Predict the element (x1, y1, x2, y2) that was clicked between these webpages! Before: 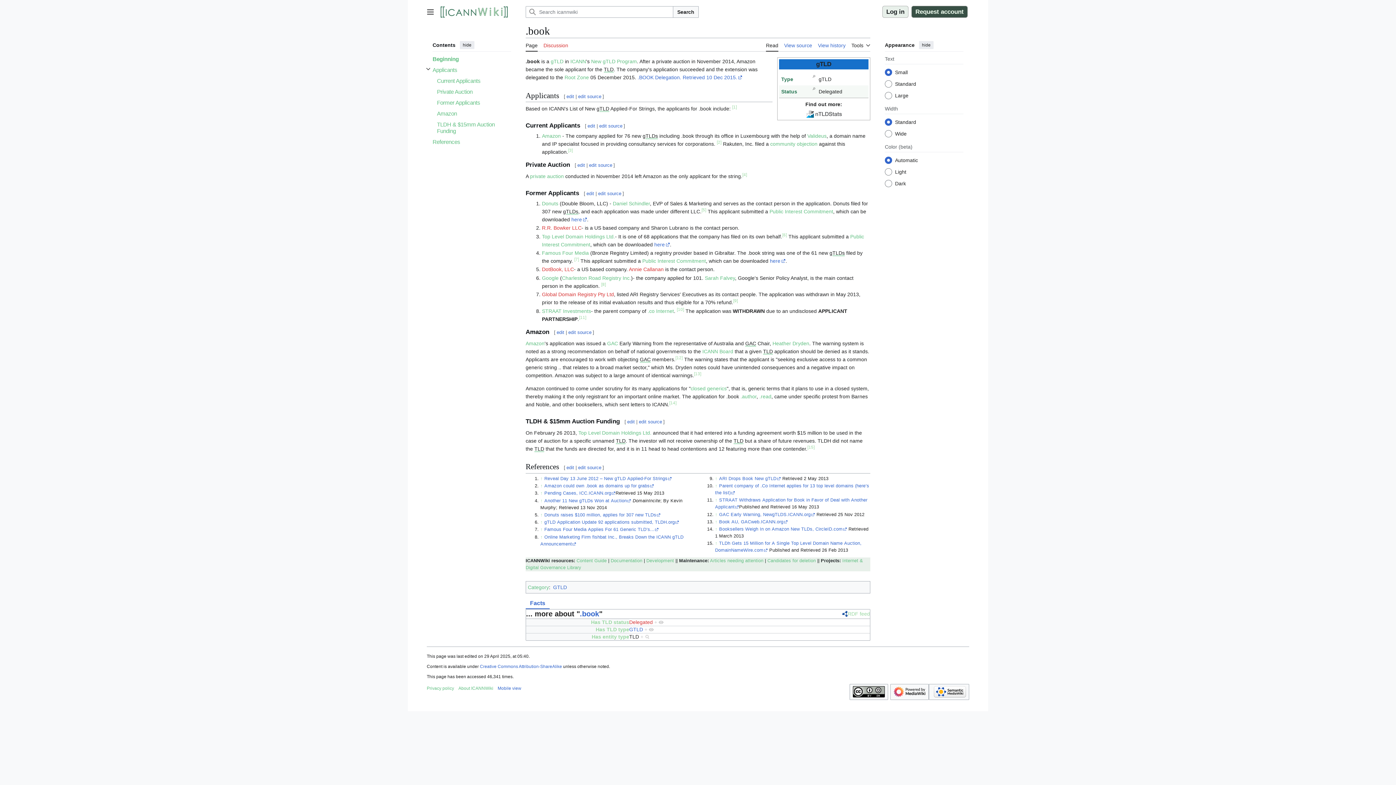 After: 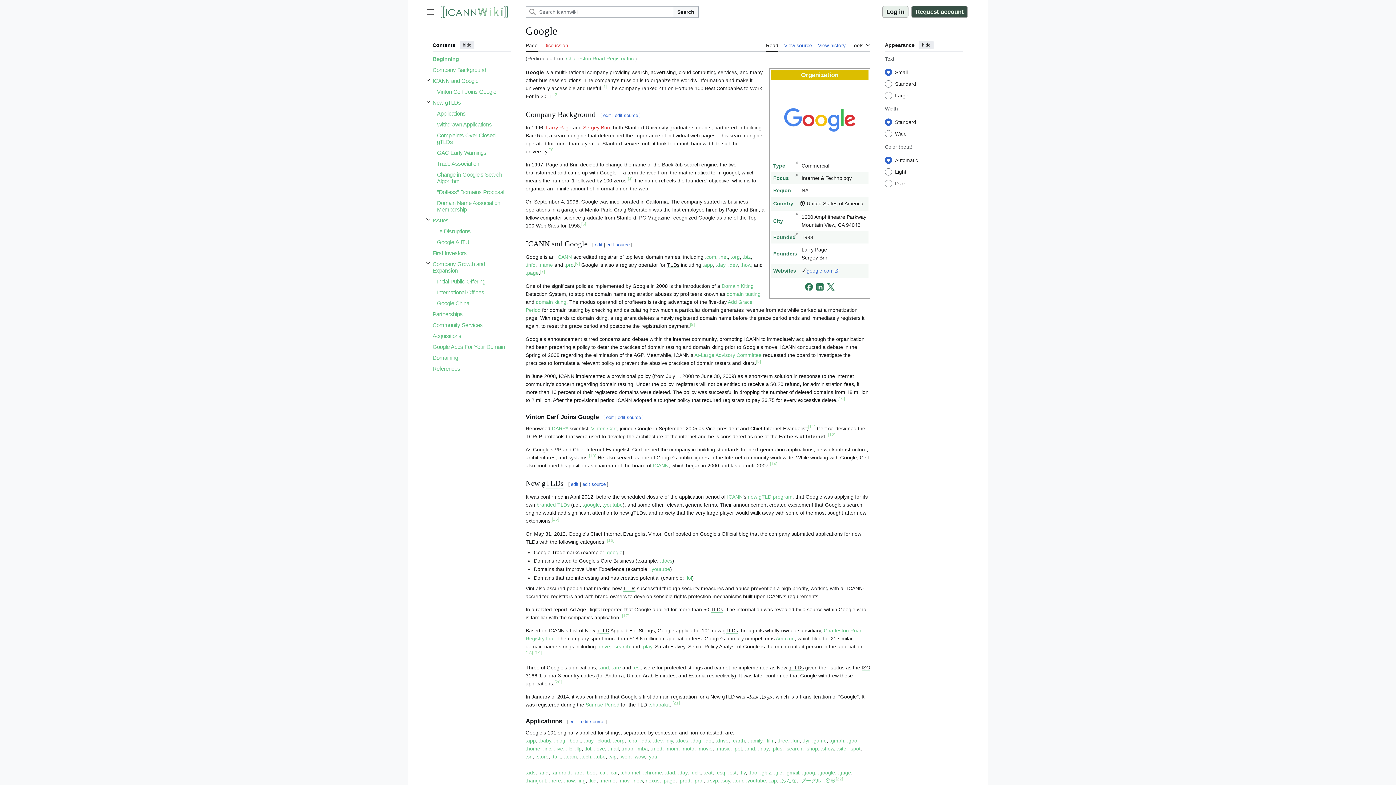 Action: label: Charleston Road Registry Inc. bbox: (562, 275, 631, 281)